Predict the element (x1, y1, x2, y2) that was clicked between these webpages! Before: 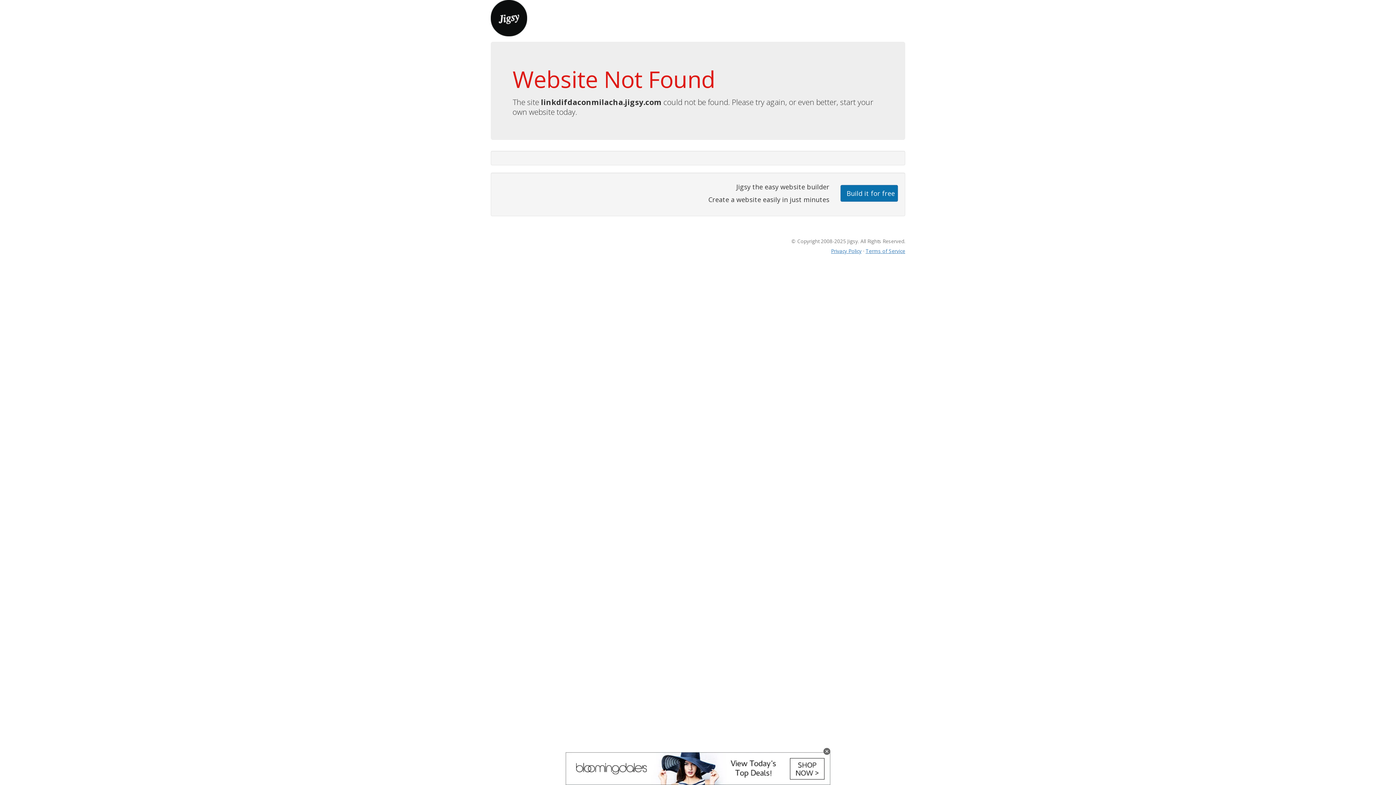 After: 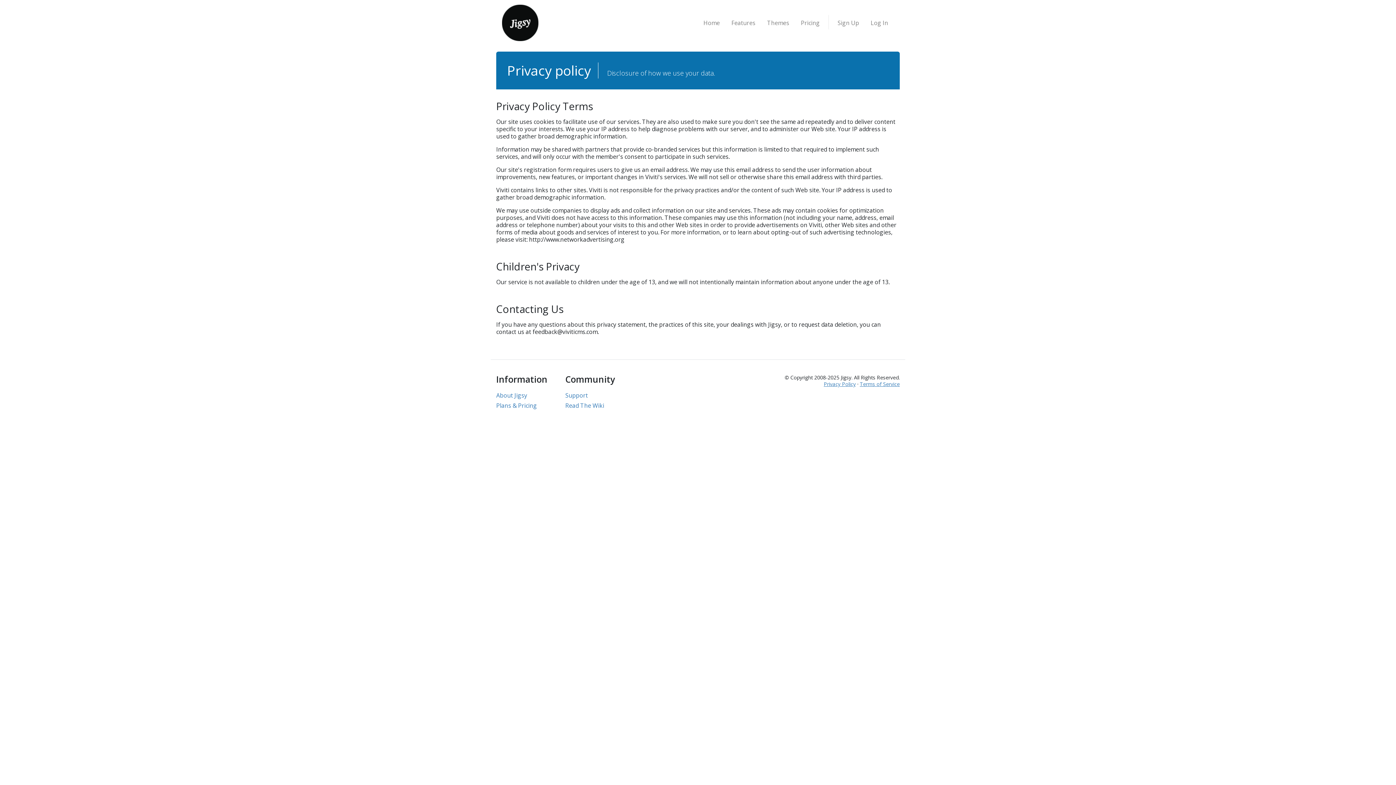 Action: bbox: (831, 247, 861, 254) label: Privacy Policy